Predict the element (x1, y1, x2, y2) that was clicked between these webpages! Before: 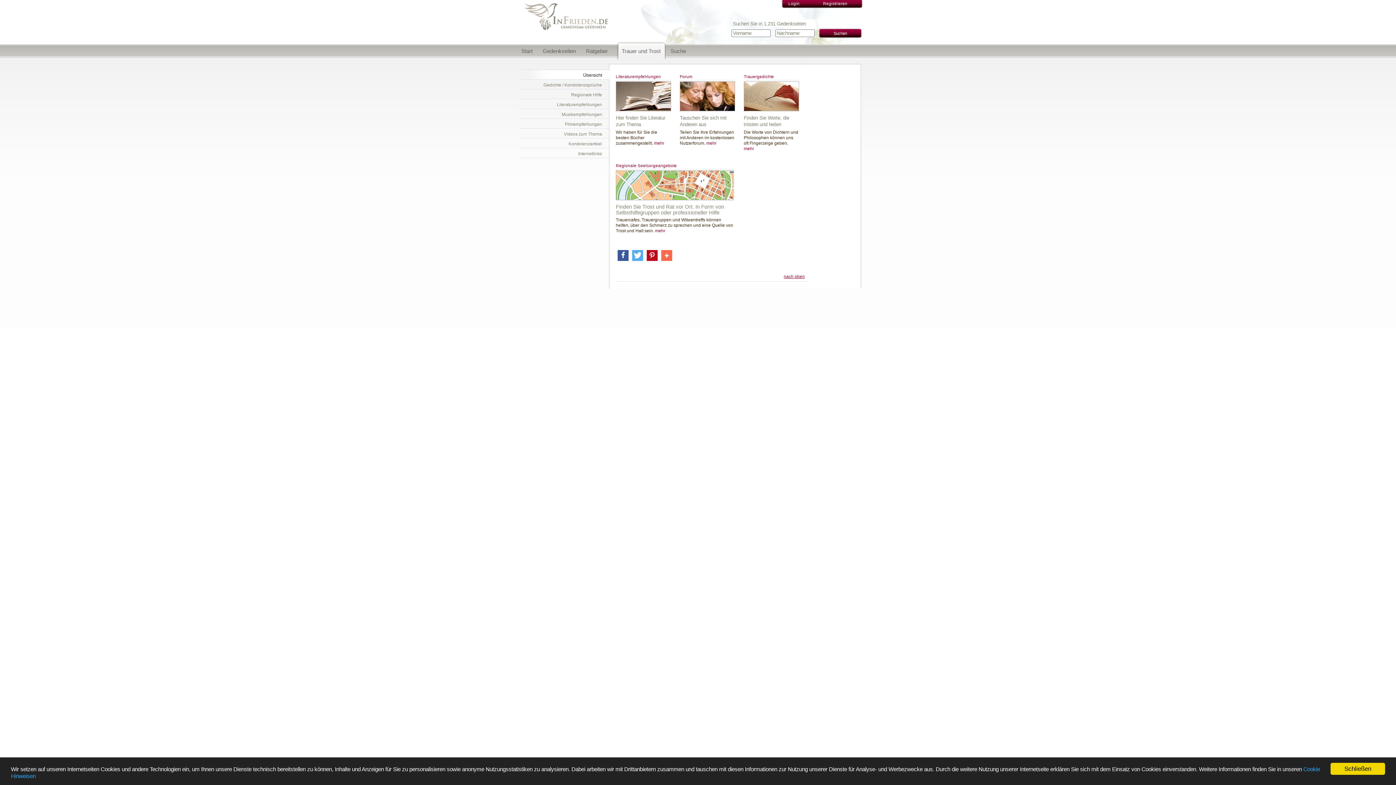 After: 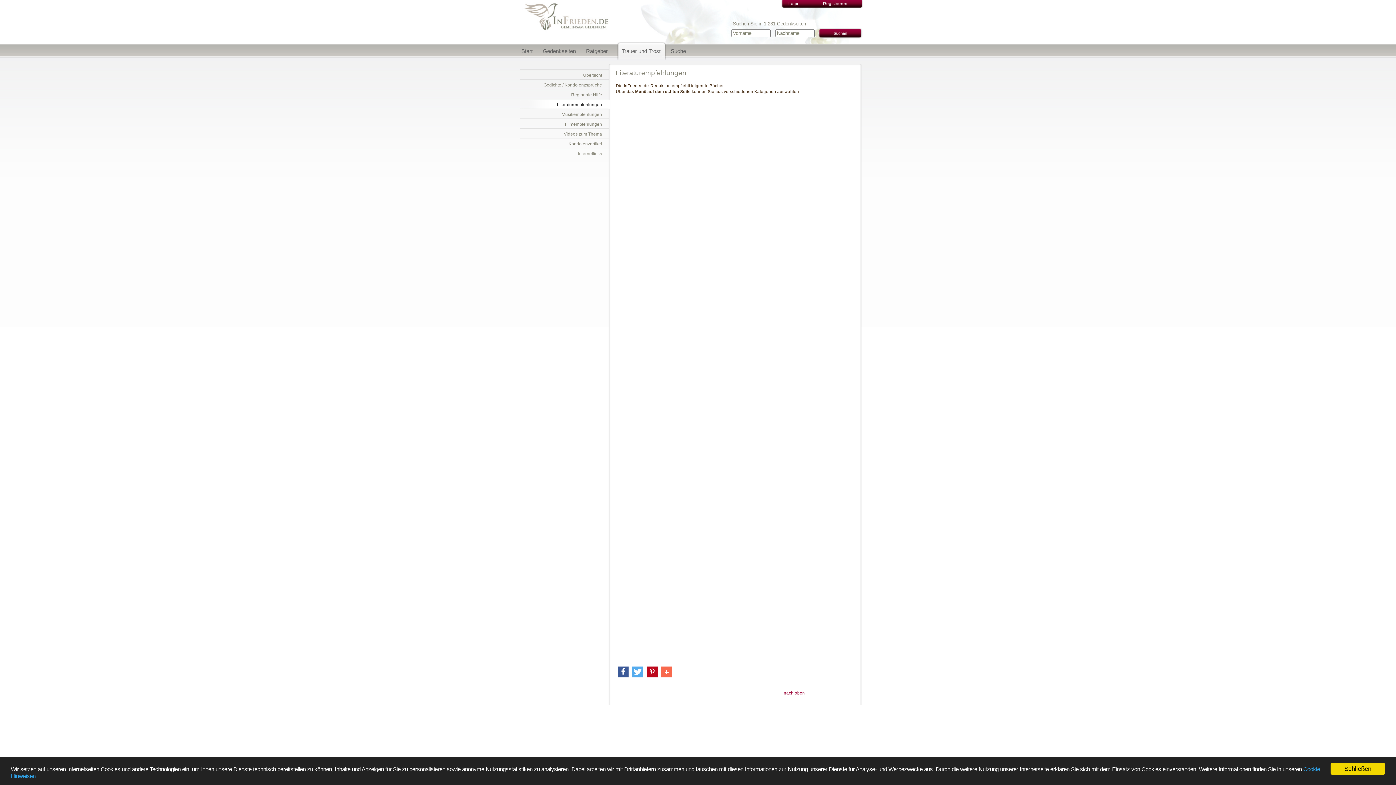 Action: label: Literaturempfehlungen bbox: (557, 102, 602, 107)